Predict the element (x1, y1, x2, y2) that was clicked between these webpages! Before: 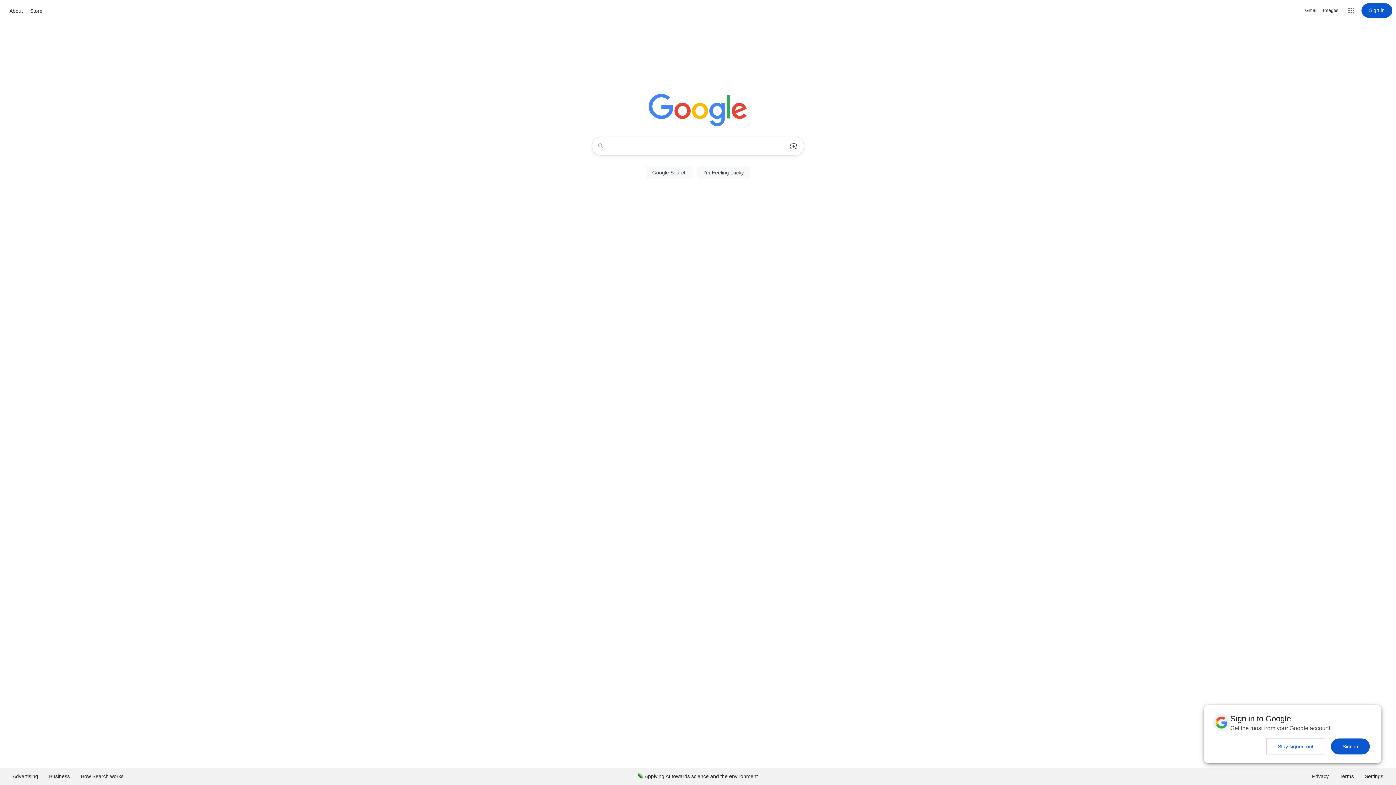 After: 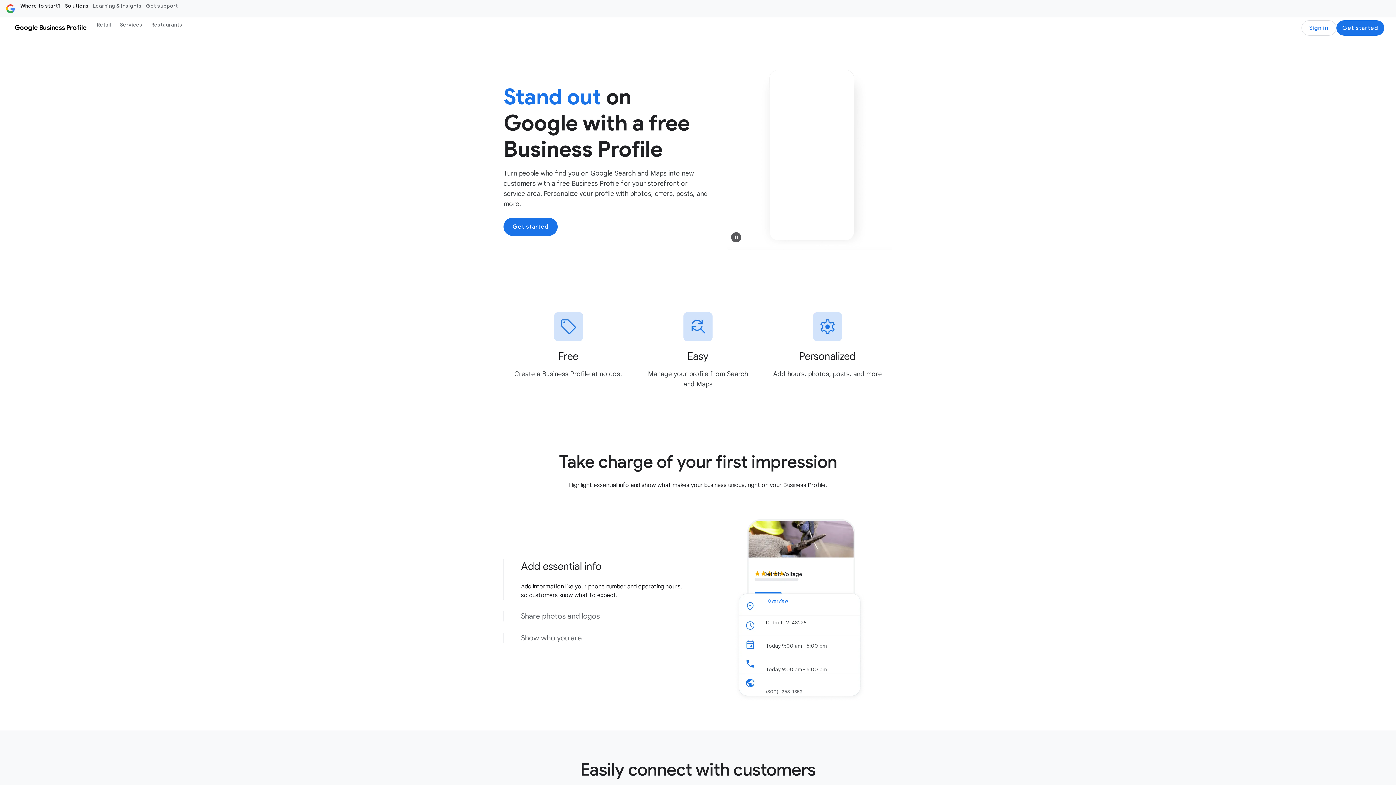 Action: label: Business bbox: (43, 768, 75, 785)